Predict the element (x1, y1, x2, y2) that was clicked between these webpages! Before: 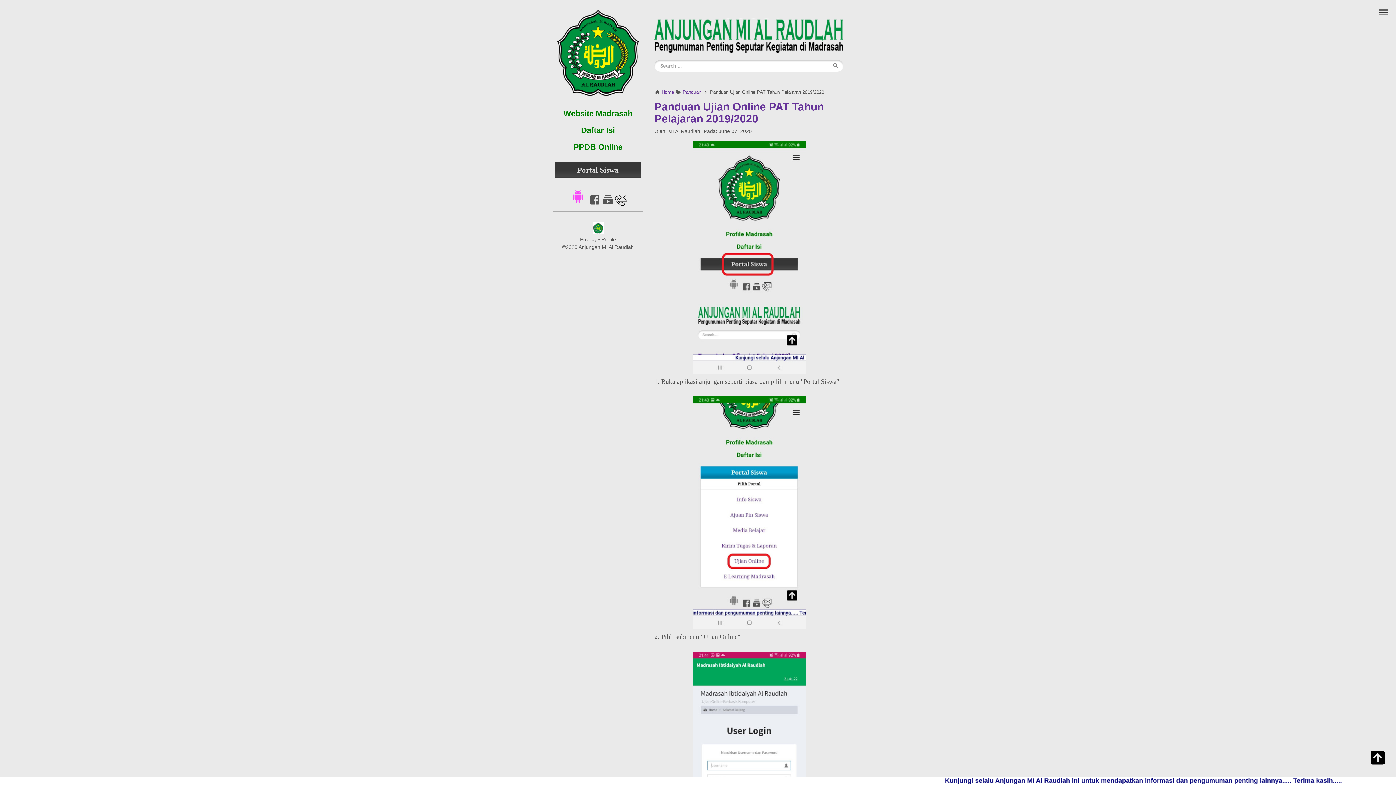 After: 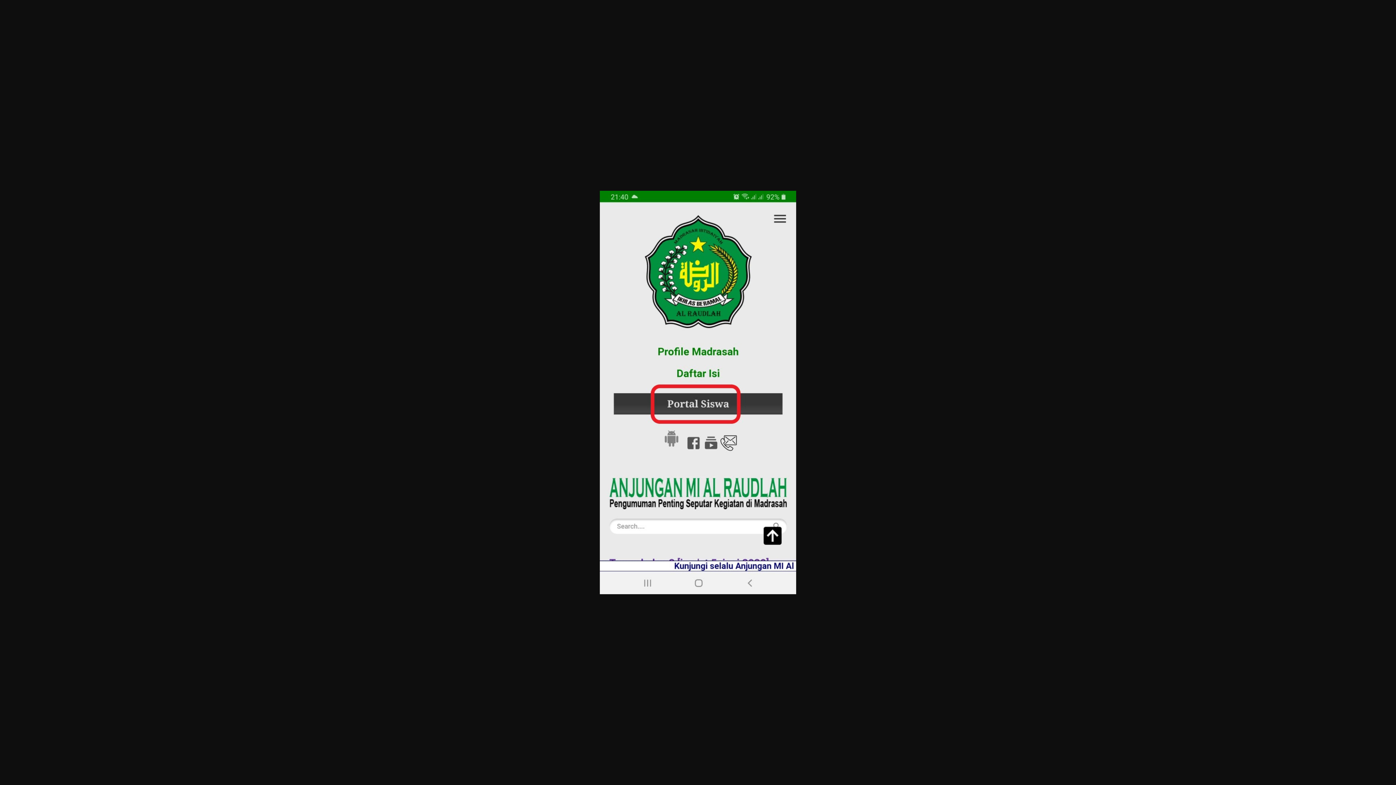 Action: bbox: (692, 368, 805, 375)